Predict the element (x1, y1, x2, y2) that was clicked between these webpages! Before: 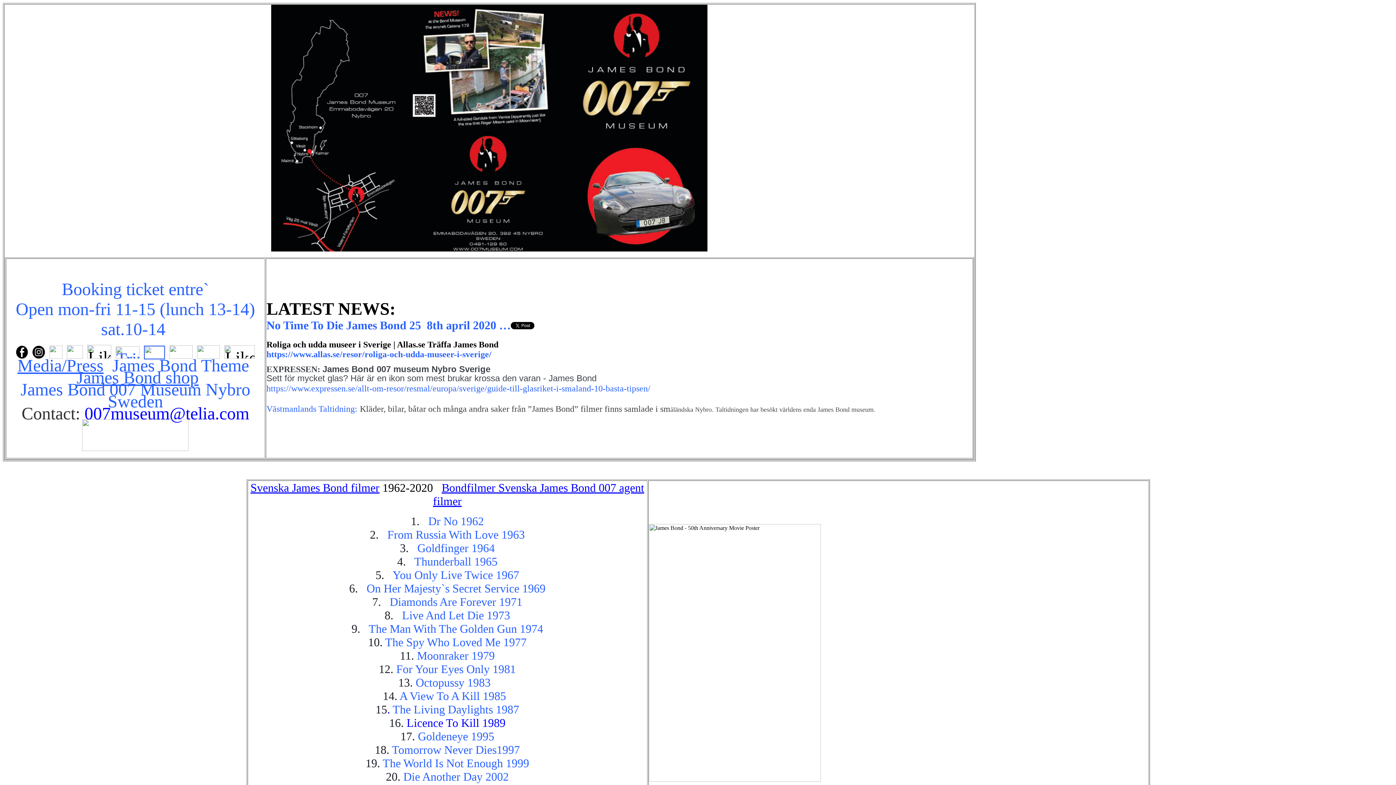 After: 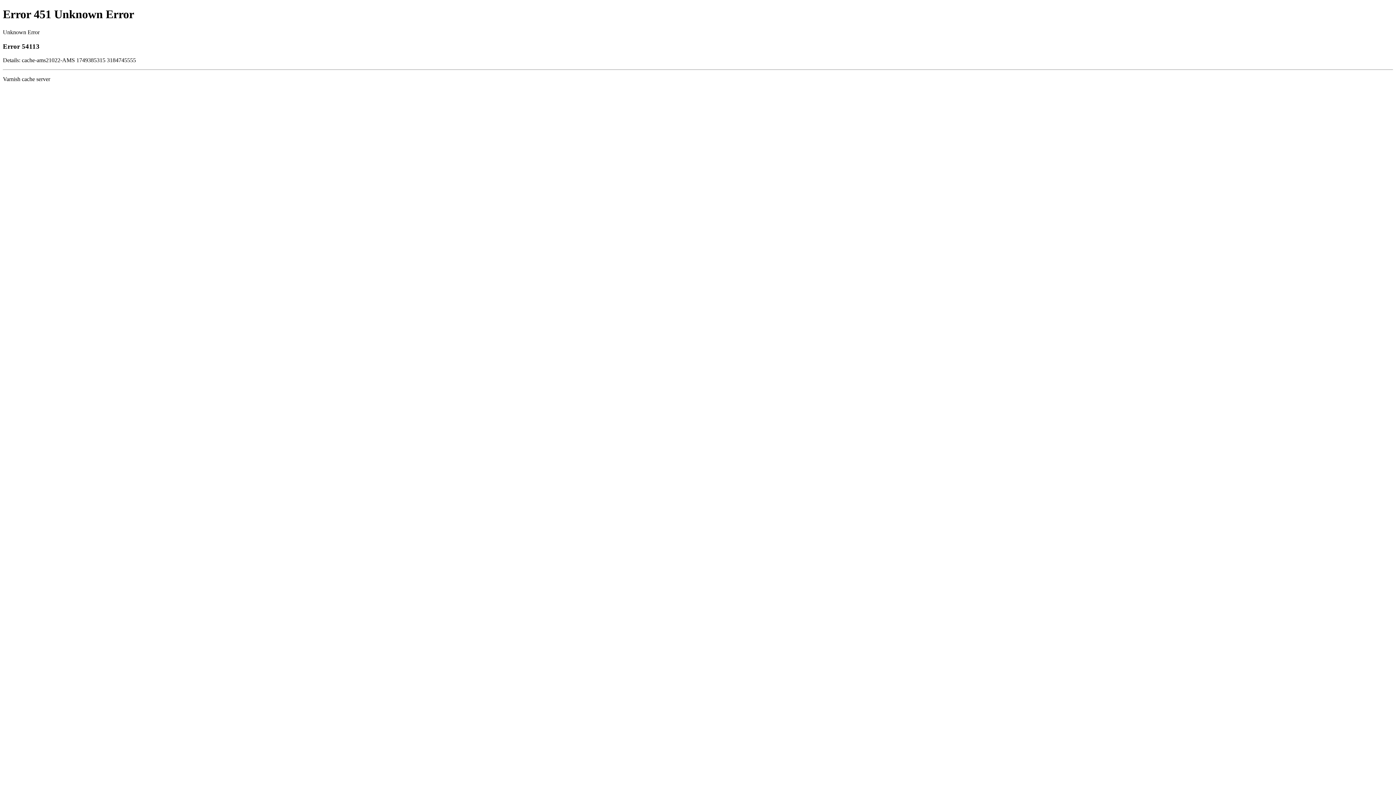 Action: bbox: (266, 384, 650, 393) label: https://www.expressen.se/allt-om-resor/resmal/europa/sverige/guide-till-glasriket-i-smaland-10-basta-tipsen/